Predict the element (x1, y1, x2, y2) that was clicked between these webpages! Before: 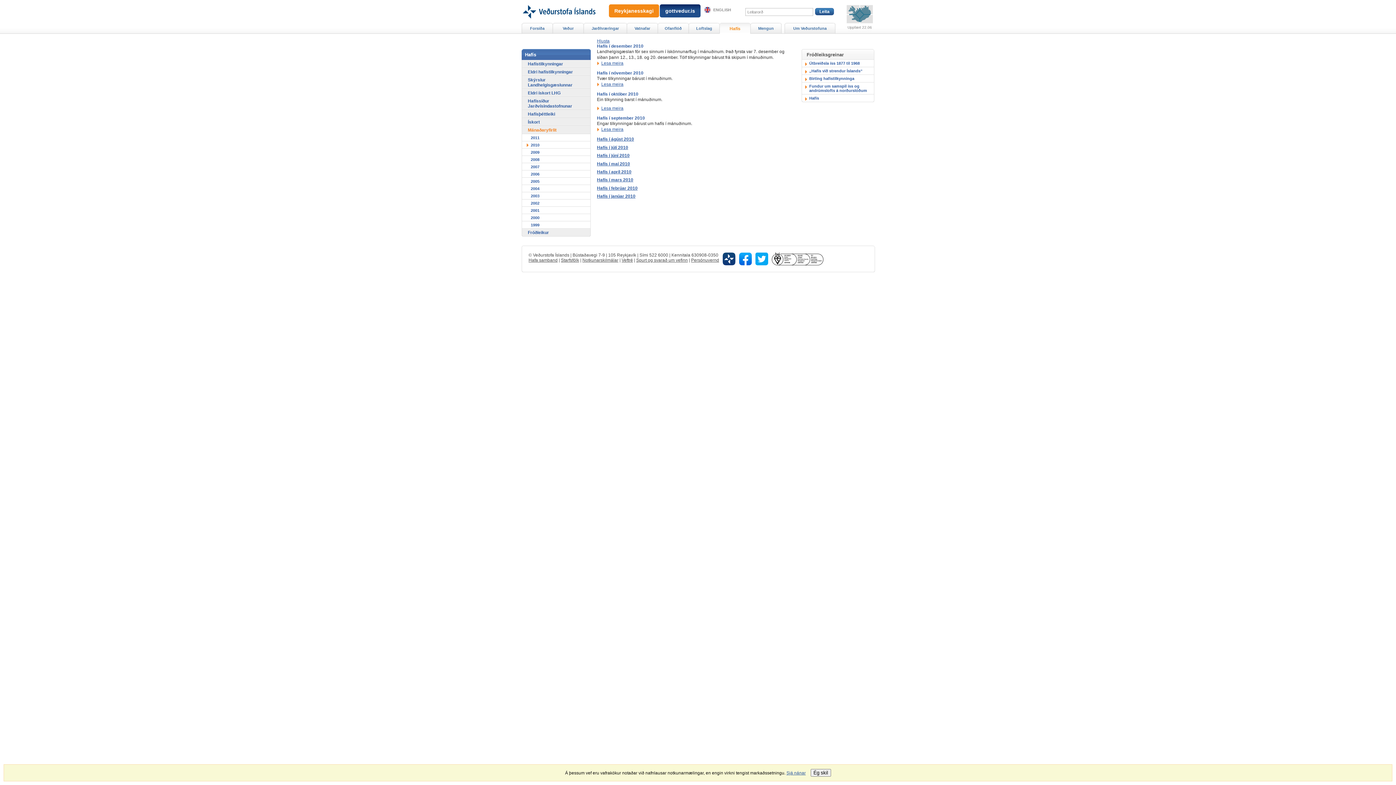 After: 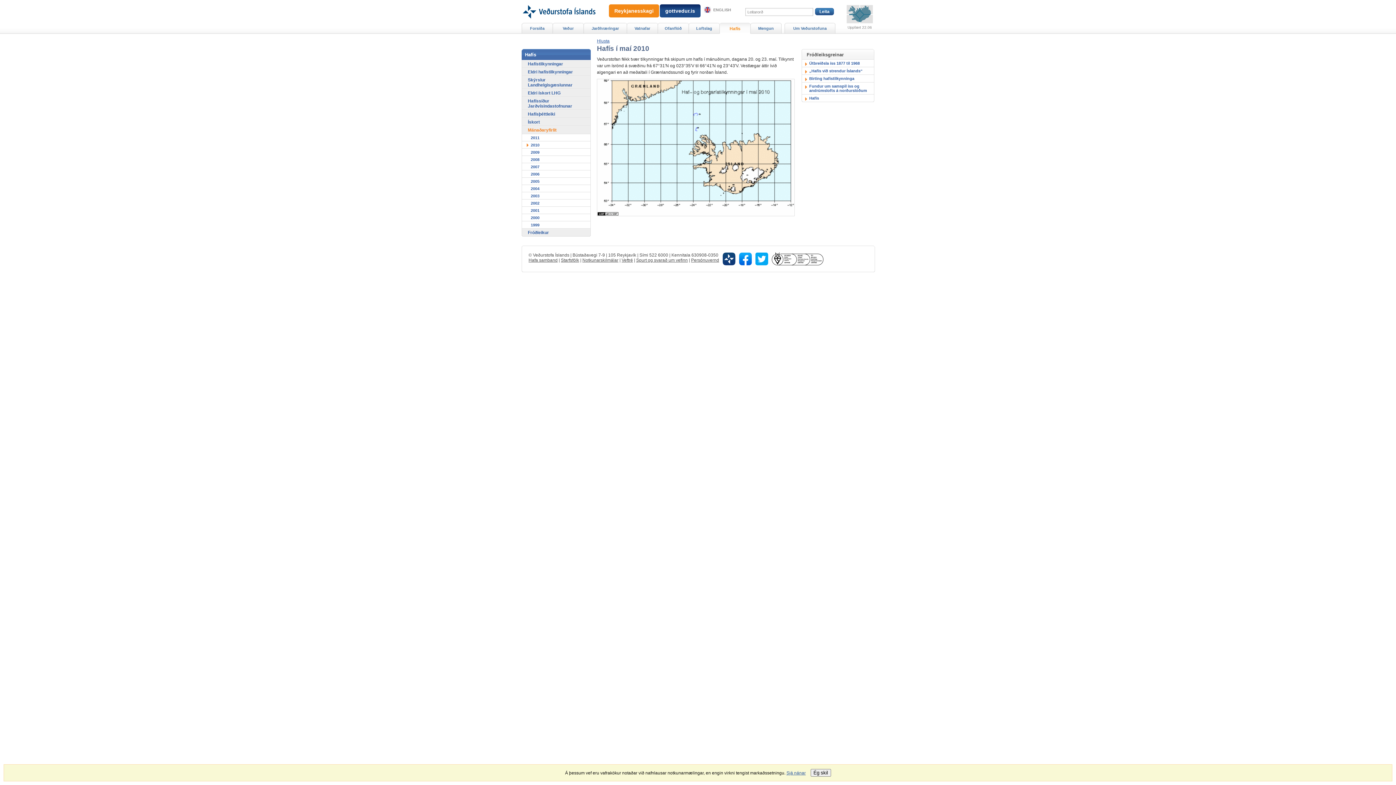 Action: bbox: (597, 161, 630, 166) label: Hafís í maí 2010